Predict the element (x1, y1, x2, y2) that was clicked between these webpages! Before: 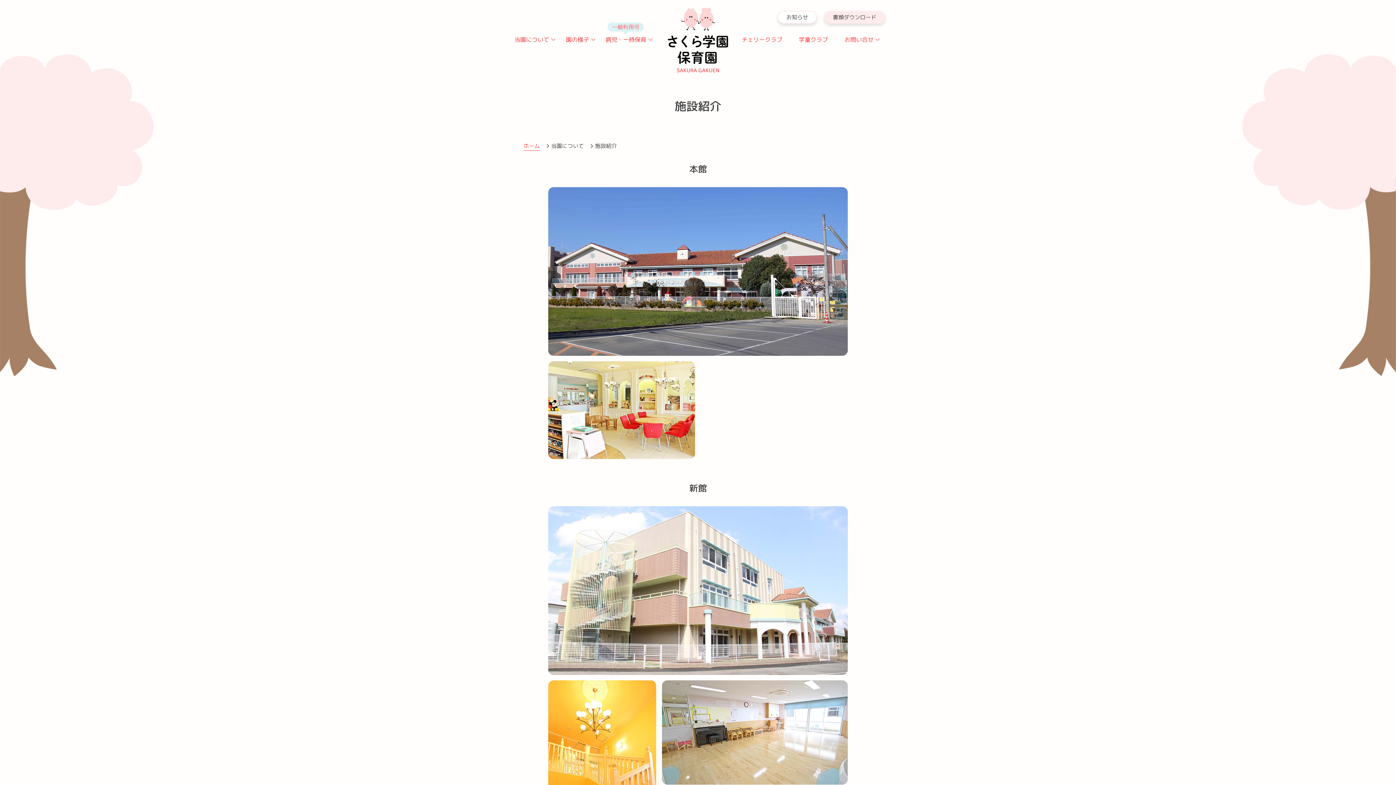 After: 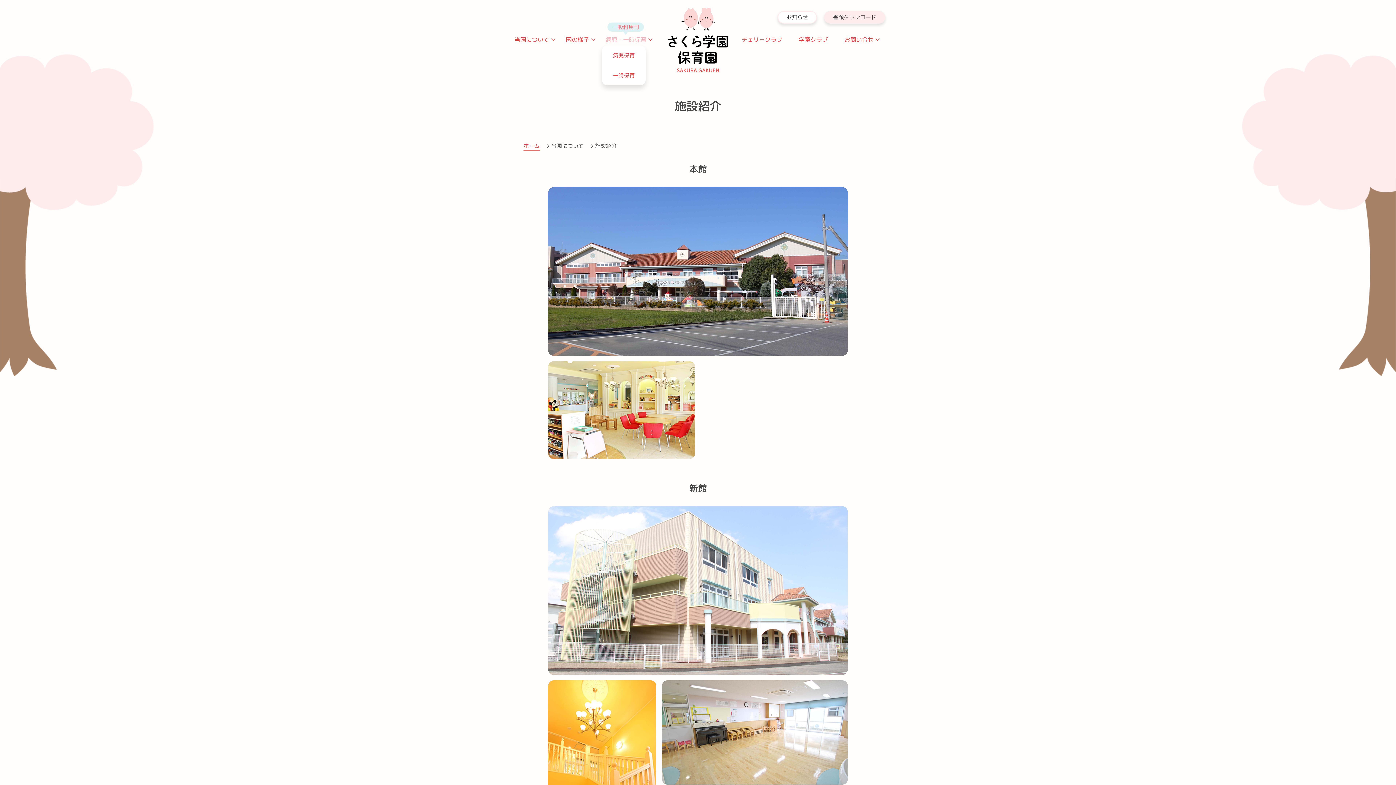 Action: label: 病児・一時保育 bbox: (602, 33, 658, 45)